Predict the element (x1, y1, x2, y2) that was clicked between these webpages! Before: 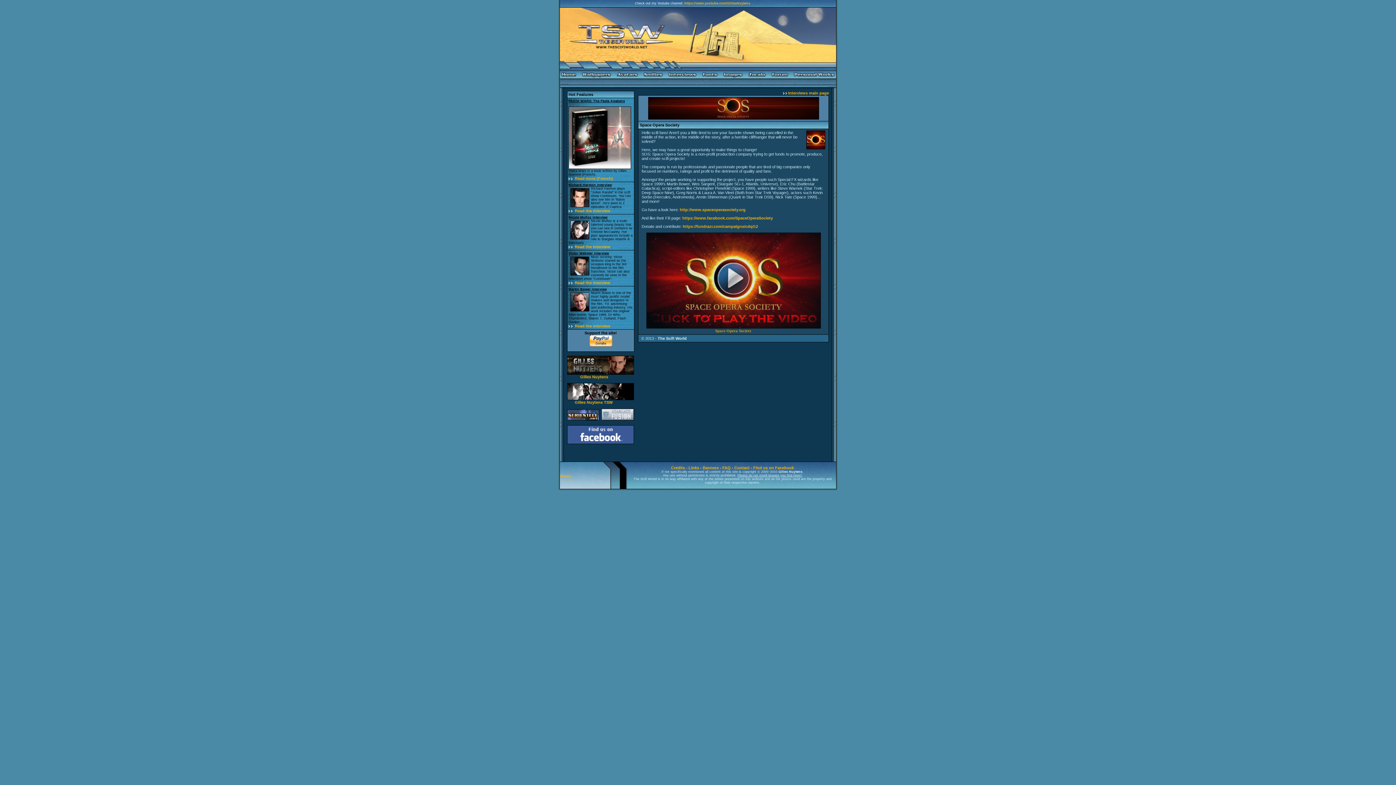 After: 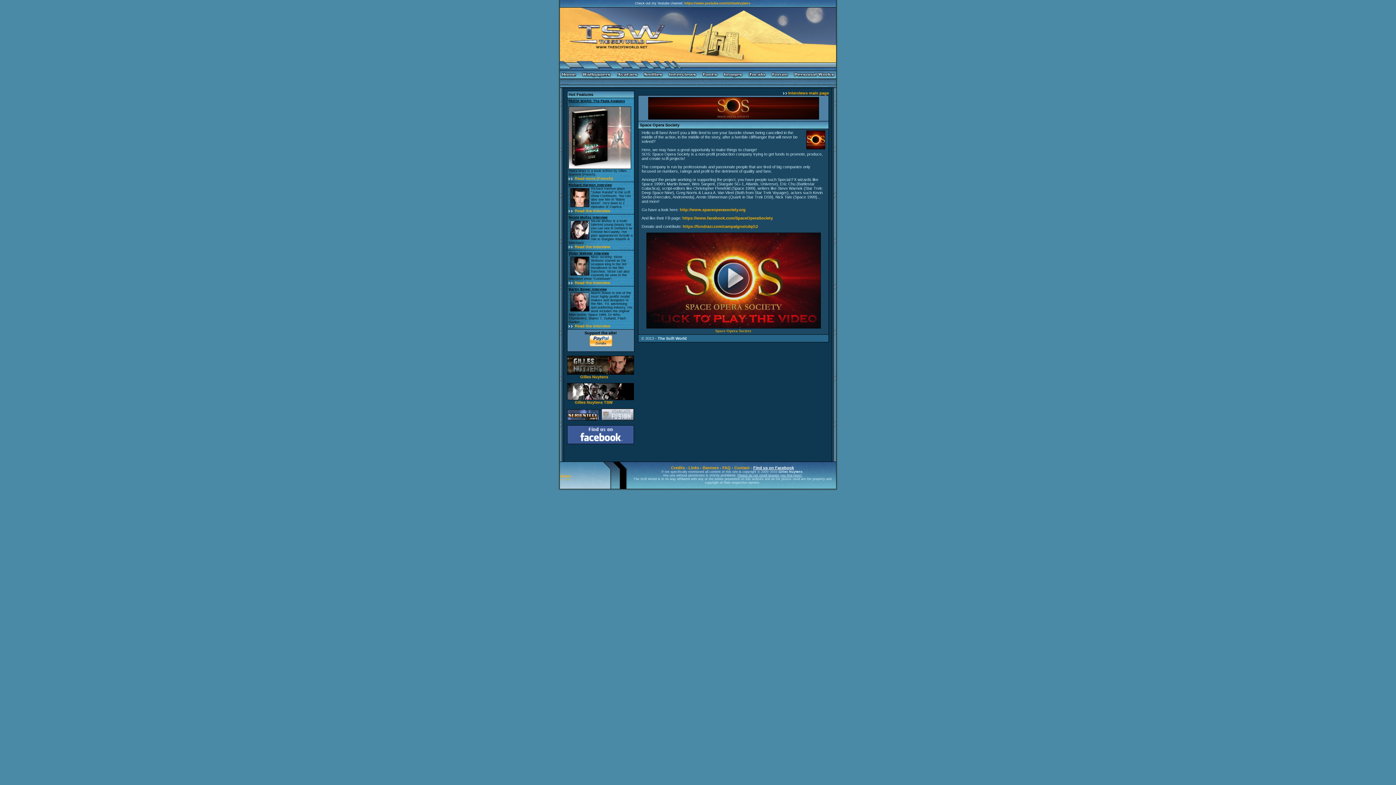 Action: bbox: (753, 465, 794, 470) label: Find us on Facebook